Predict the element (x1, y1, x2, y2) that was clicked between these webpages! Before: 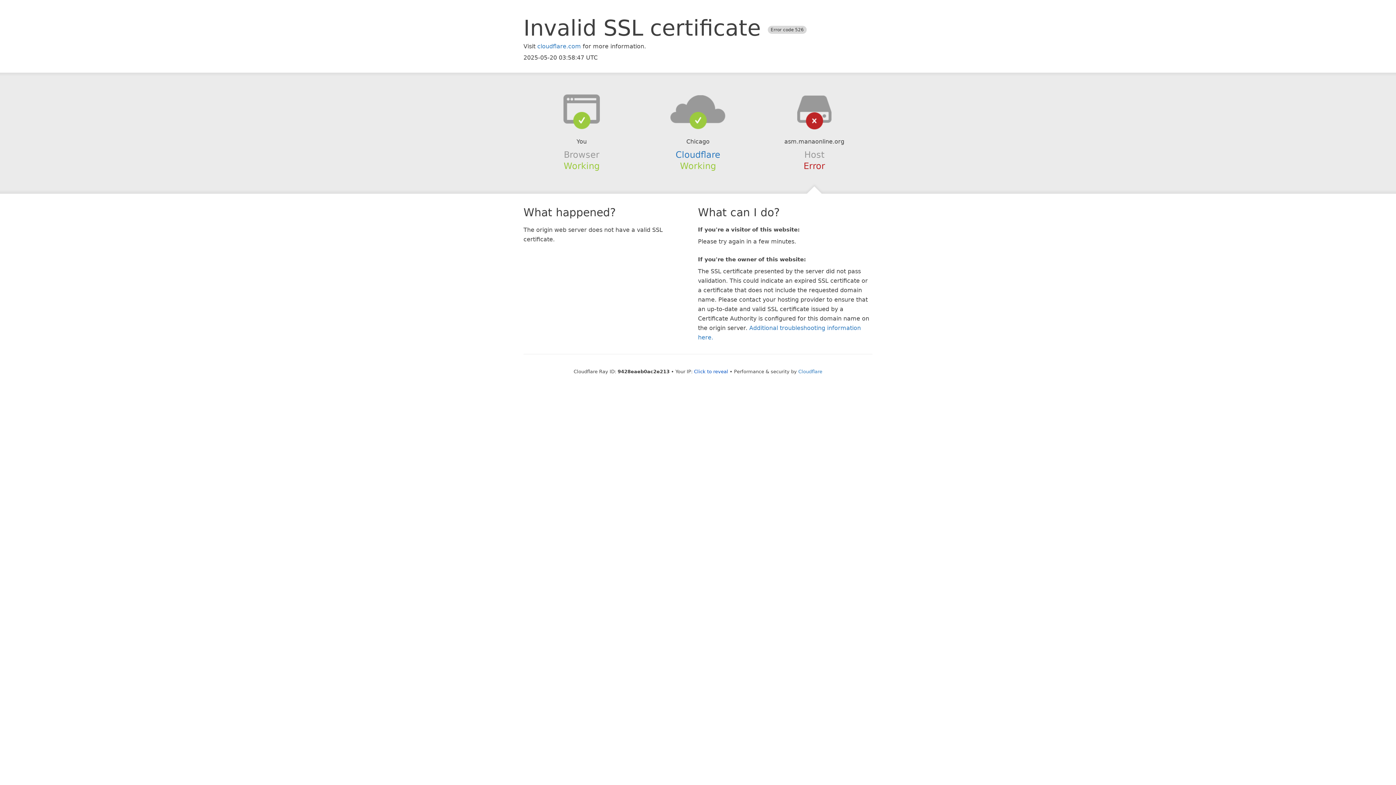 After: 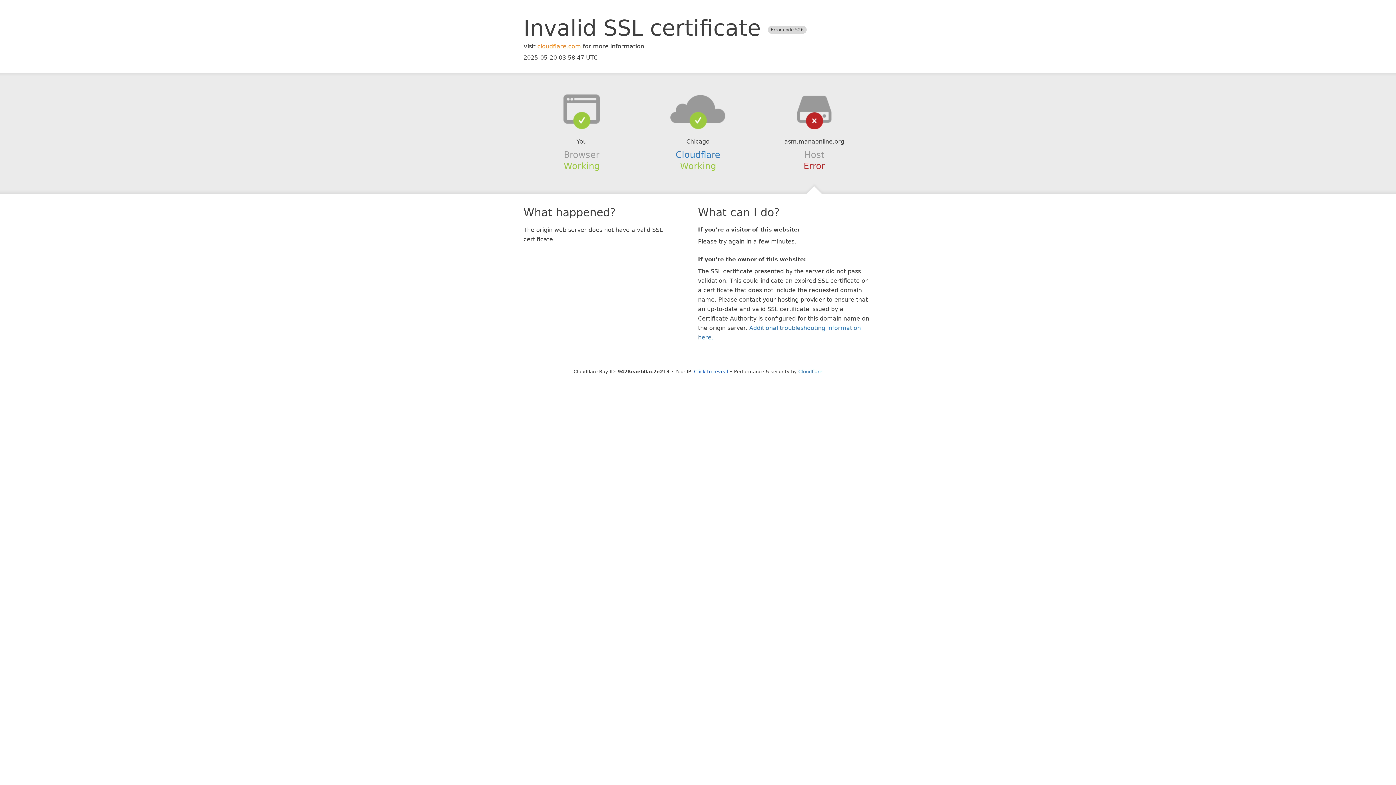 Action: bbox: (537, 42, 581, 49) label: cloudflare.com